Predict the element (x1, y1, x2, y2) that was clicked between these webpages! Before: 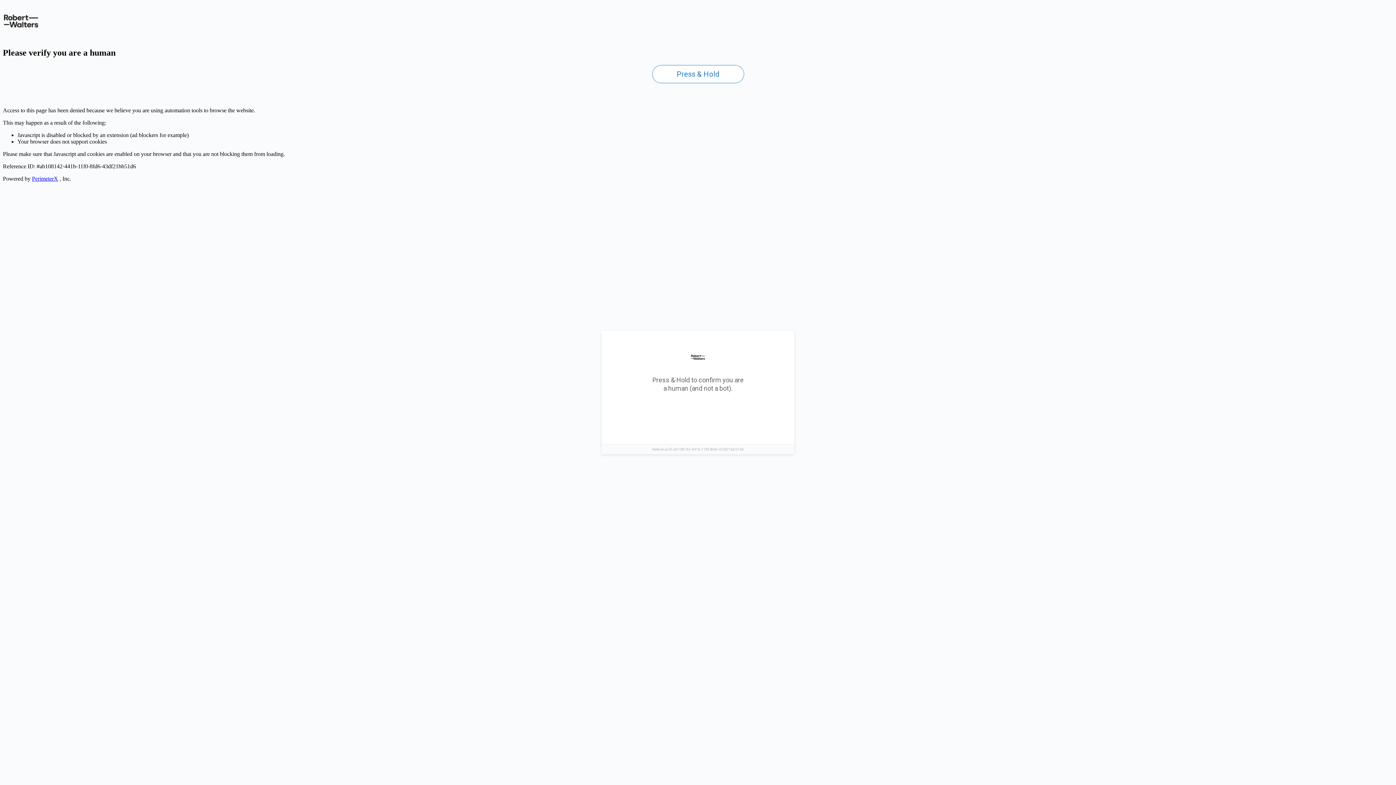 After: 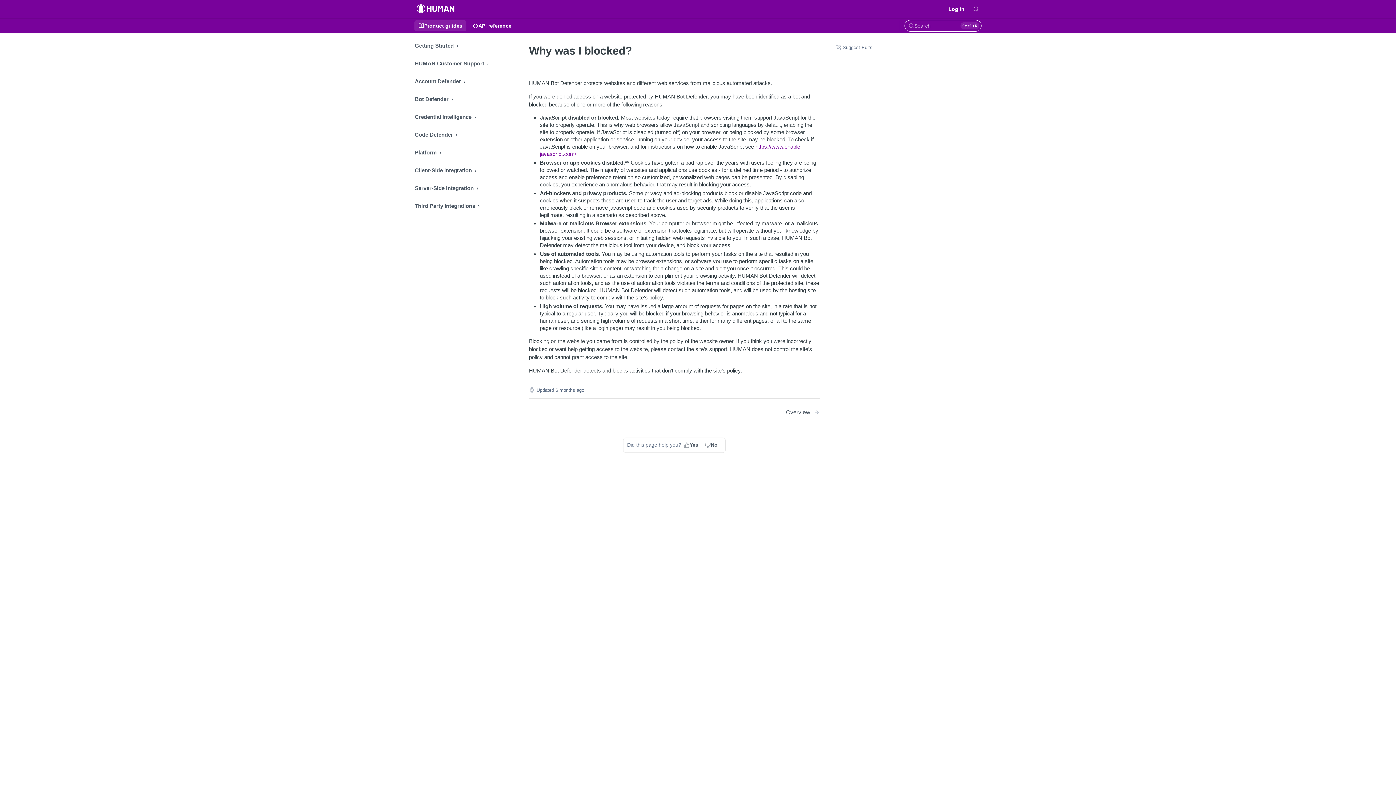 Action: bbox: (32, 175, 58, 181) label: PerimeterX